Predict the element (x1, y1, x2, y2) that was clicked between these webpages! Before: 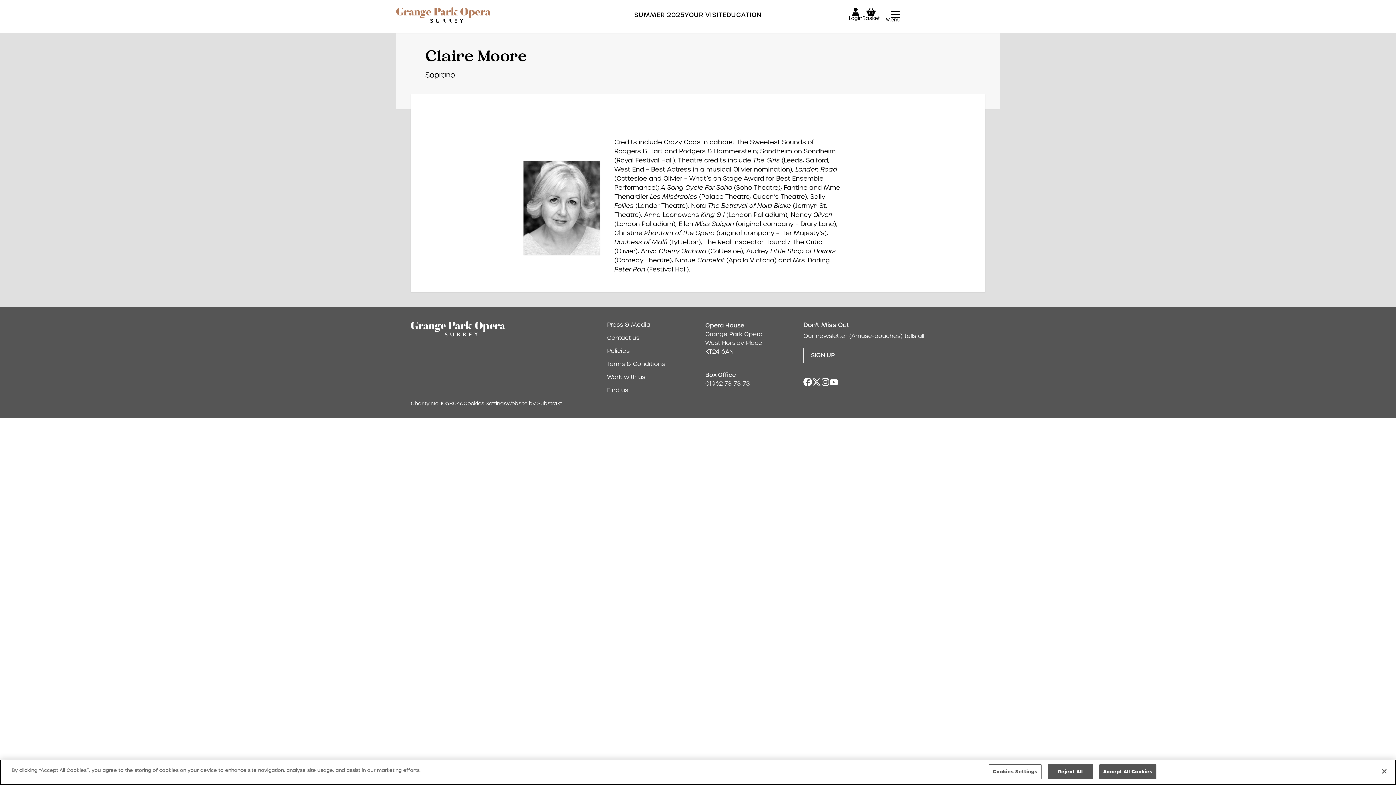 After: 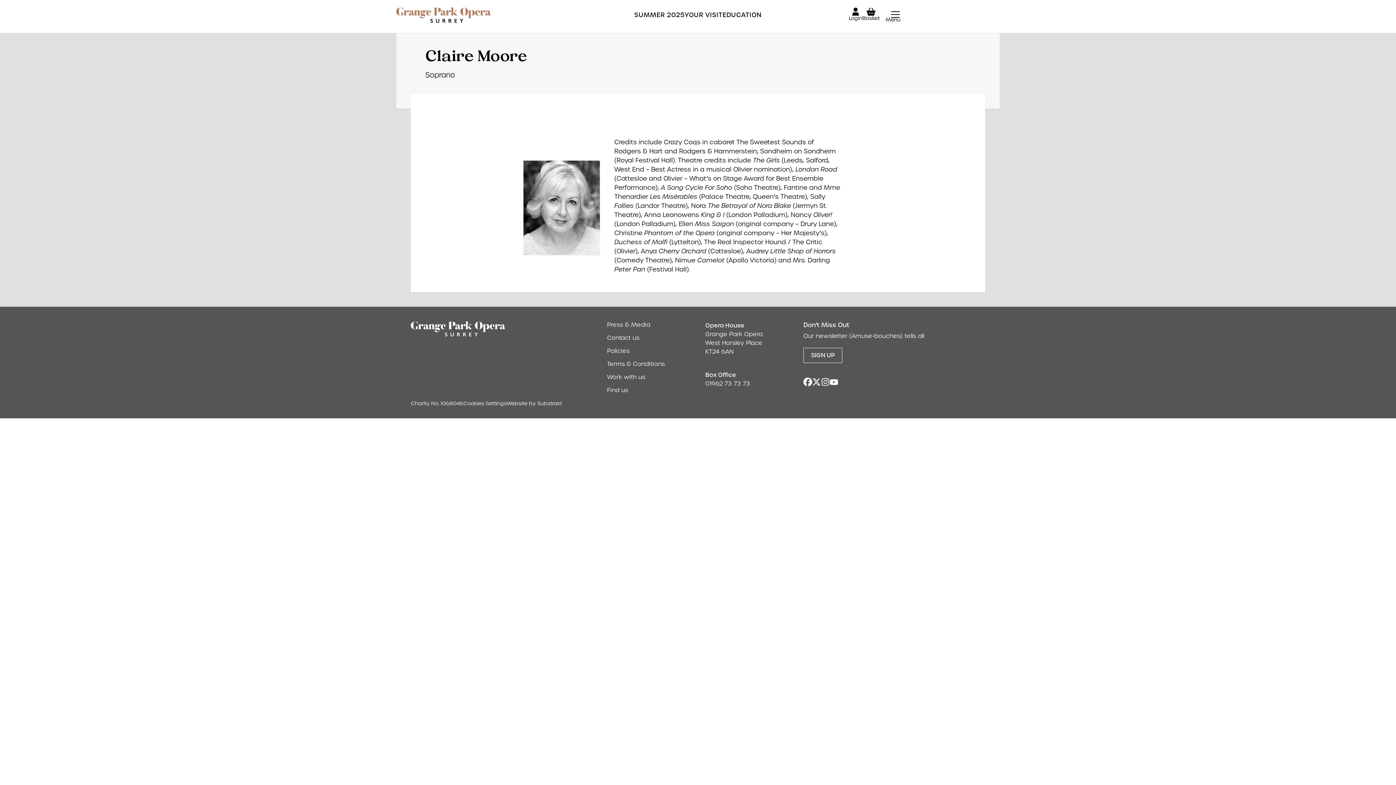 Action: bbox: (1376, 763, 1392, 779) label: Close